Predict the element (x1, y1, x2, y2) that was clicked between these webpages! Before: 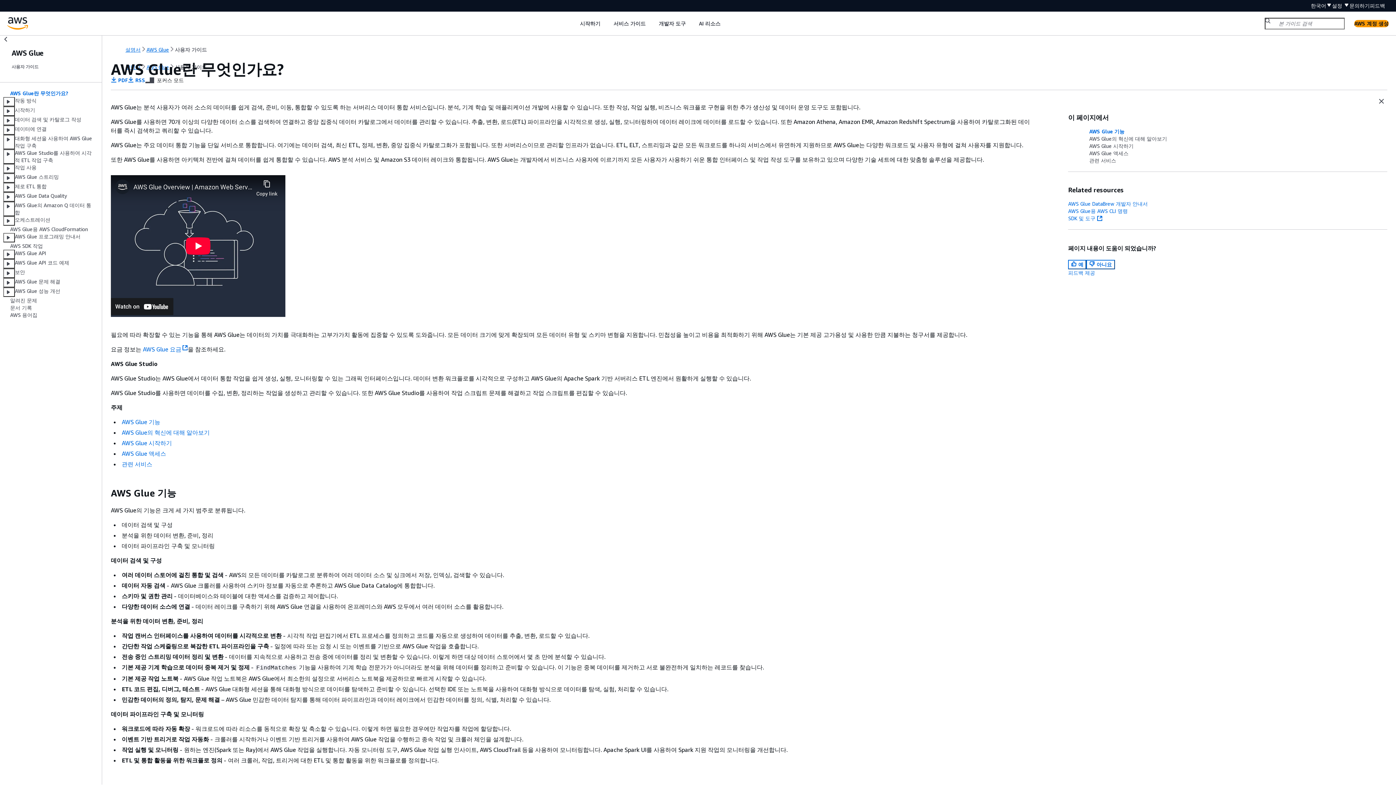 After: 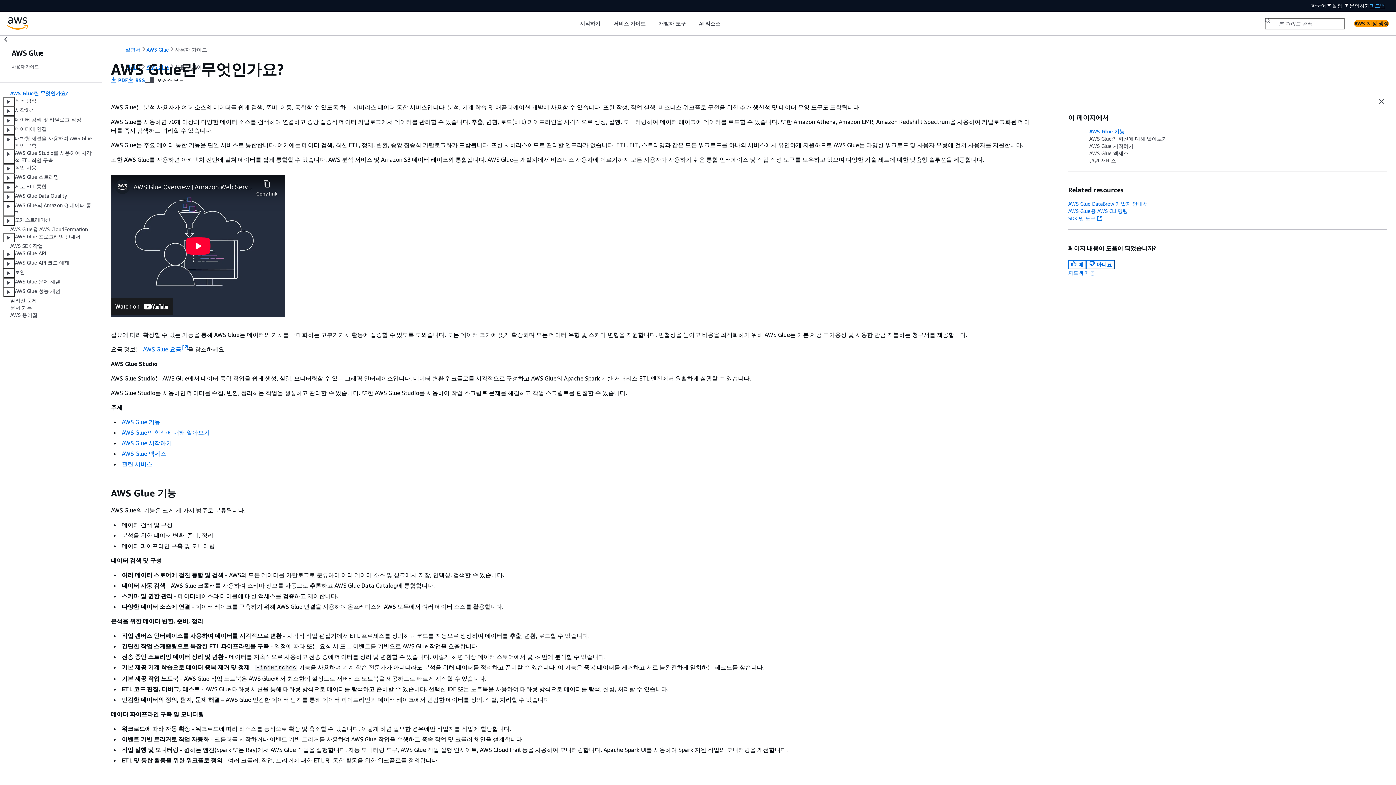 Action: bbox: (1370, 2, 1385, 9) label: 피드백